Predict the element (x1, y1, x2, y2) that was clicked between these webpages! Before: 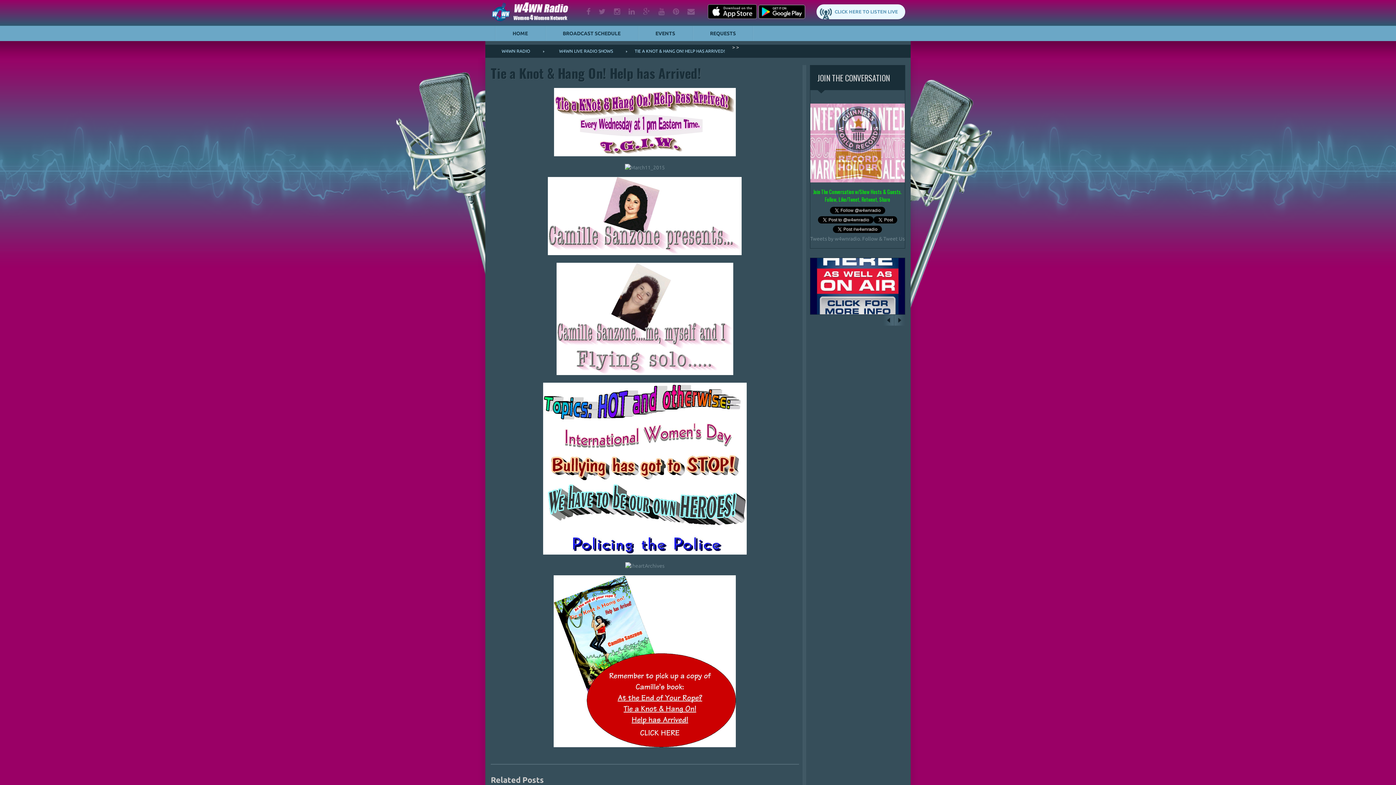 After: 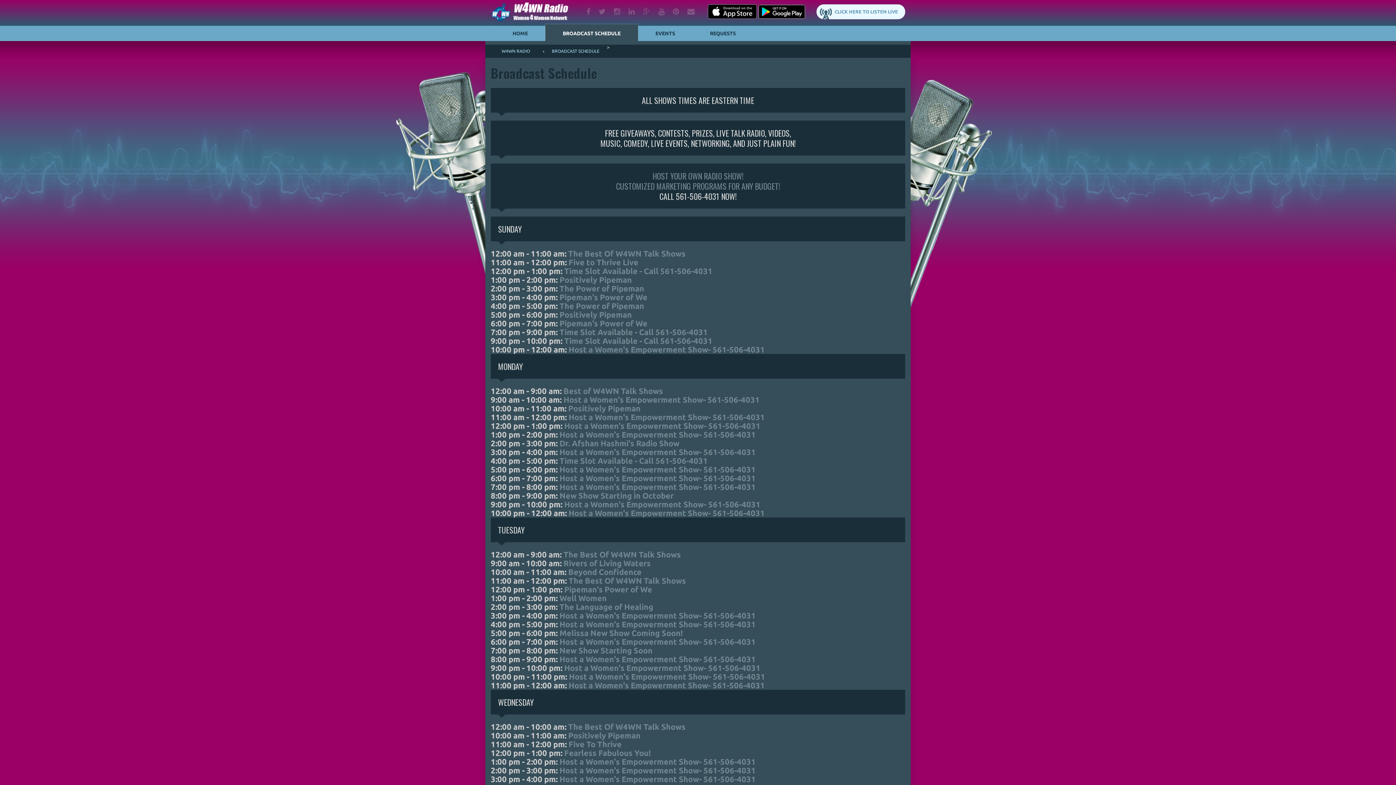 Action: label: BROADCAST SCHEDULE bbox: (545, 25, 638, 41)